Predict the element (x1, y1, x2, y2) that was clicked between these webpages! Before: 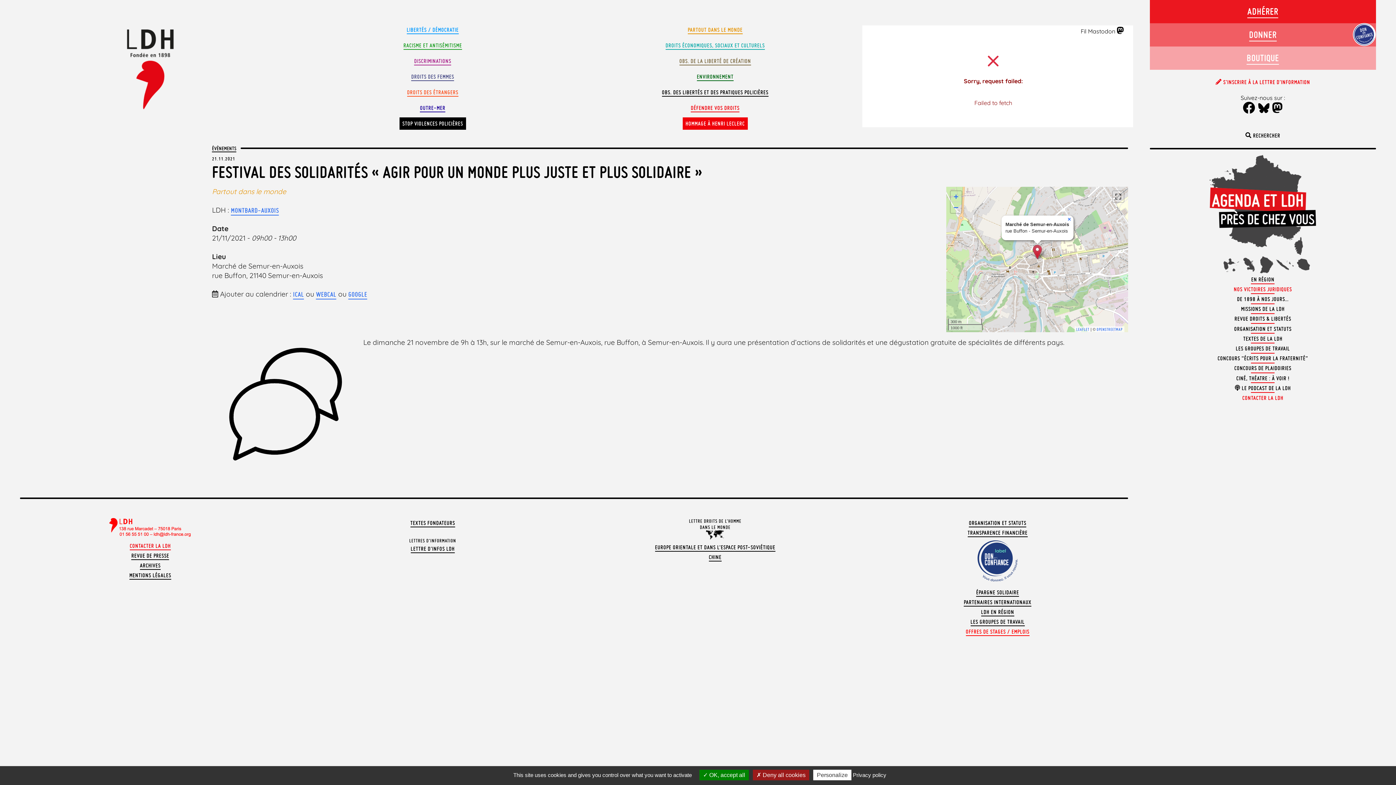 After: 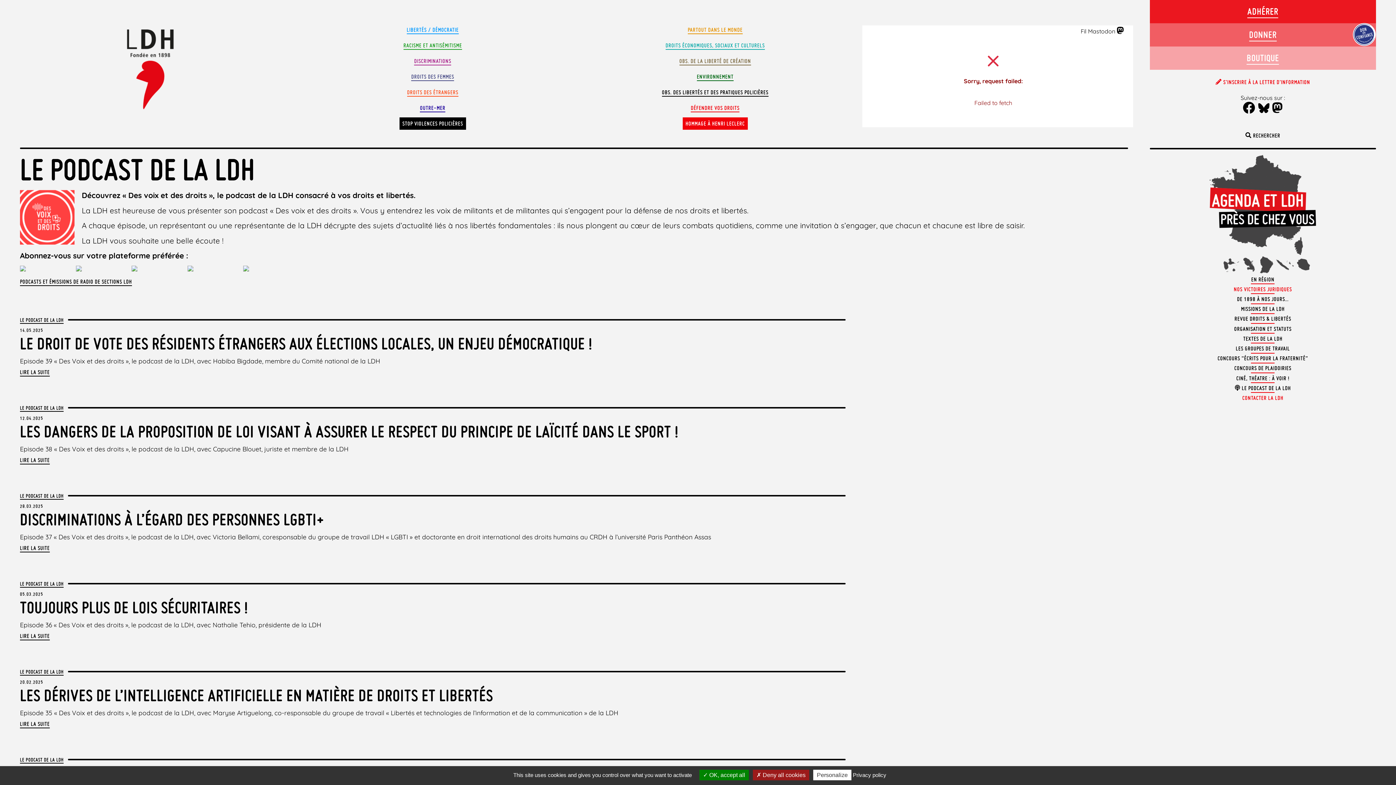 Action: label:  LE PODCAST DE LA LDH bbox: (1235, 384, 1291, 391)